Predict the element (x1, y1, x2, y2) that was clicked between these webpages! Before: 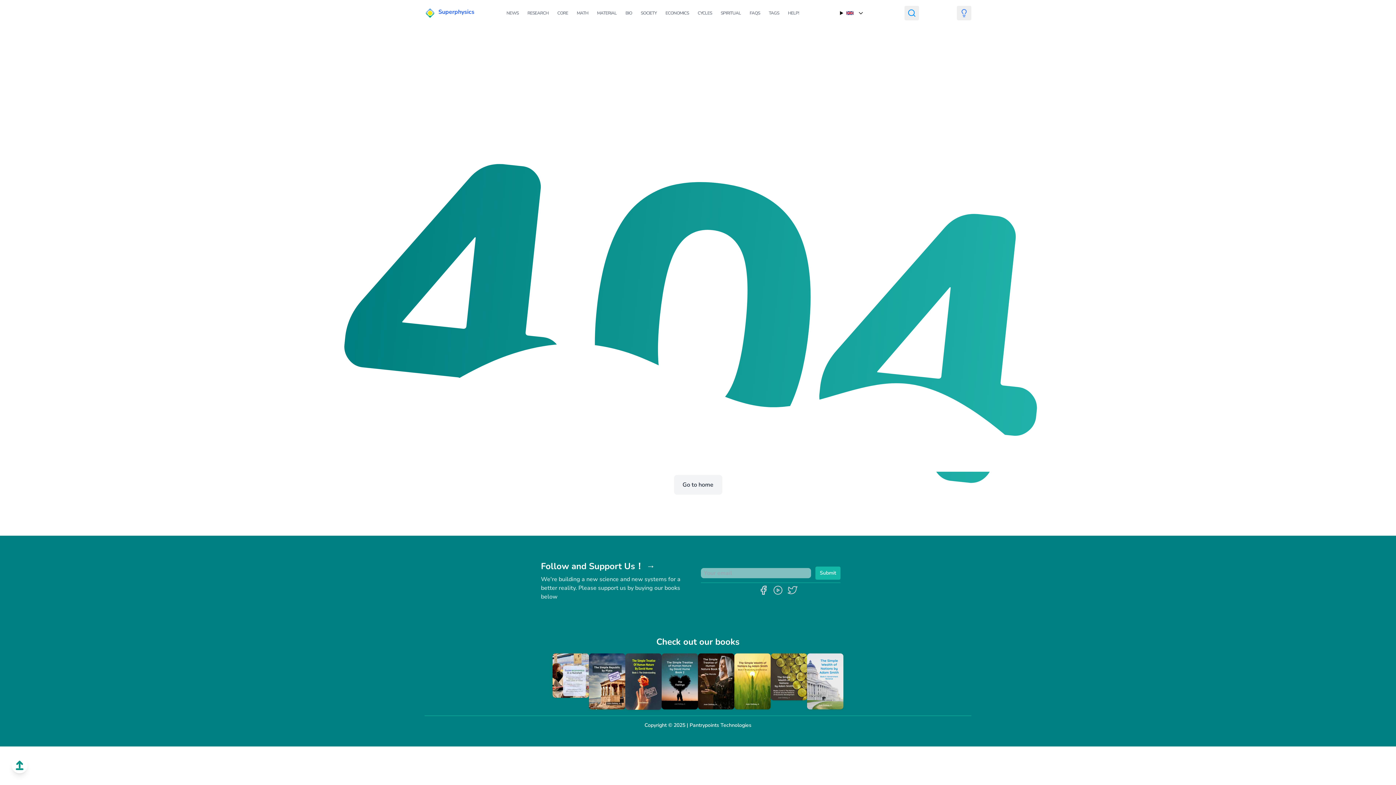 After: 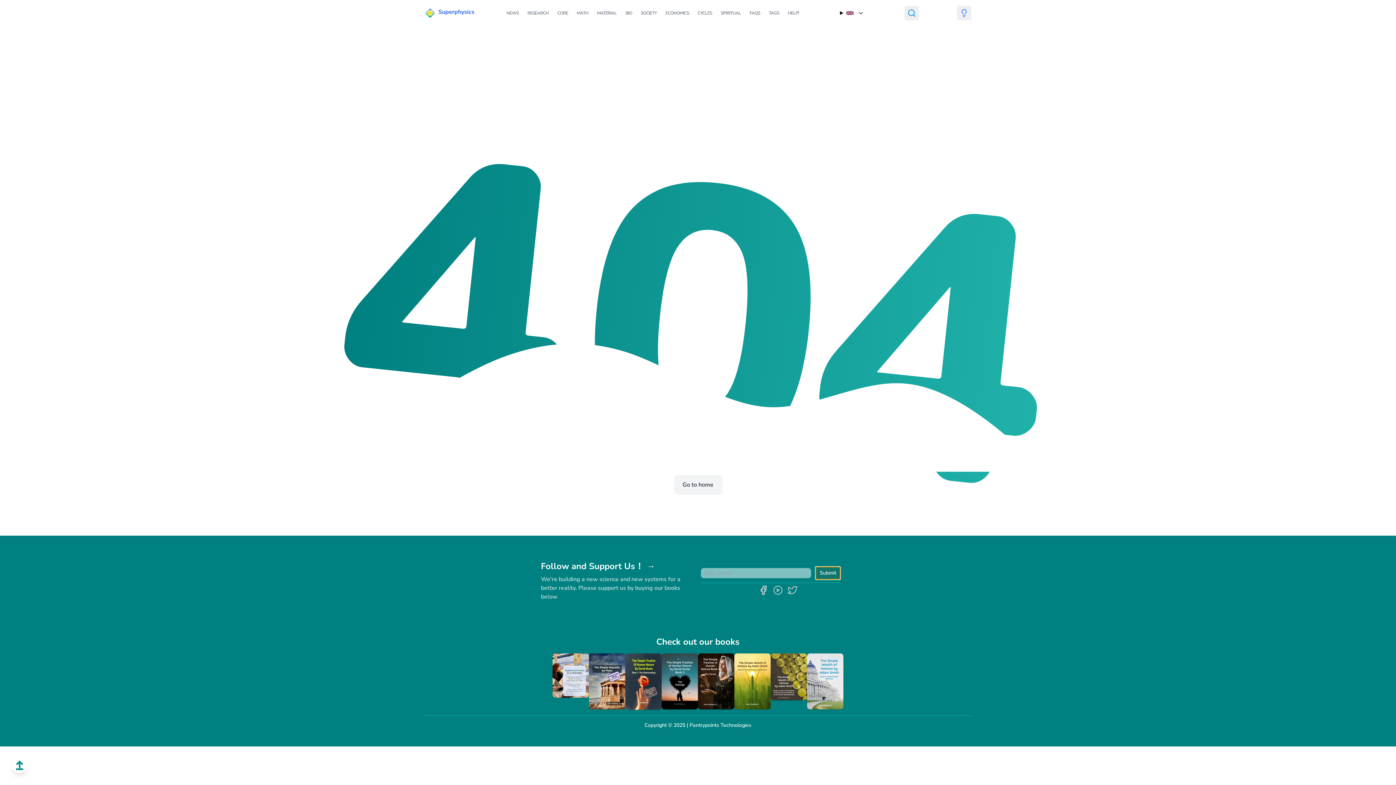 Action: bbox: (815, 567, 840, 580) label: Submit